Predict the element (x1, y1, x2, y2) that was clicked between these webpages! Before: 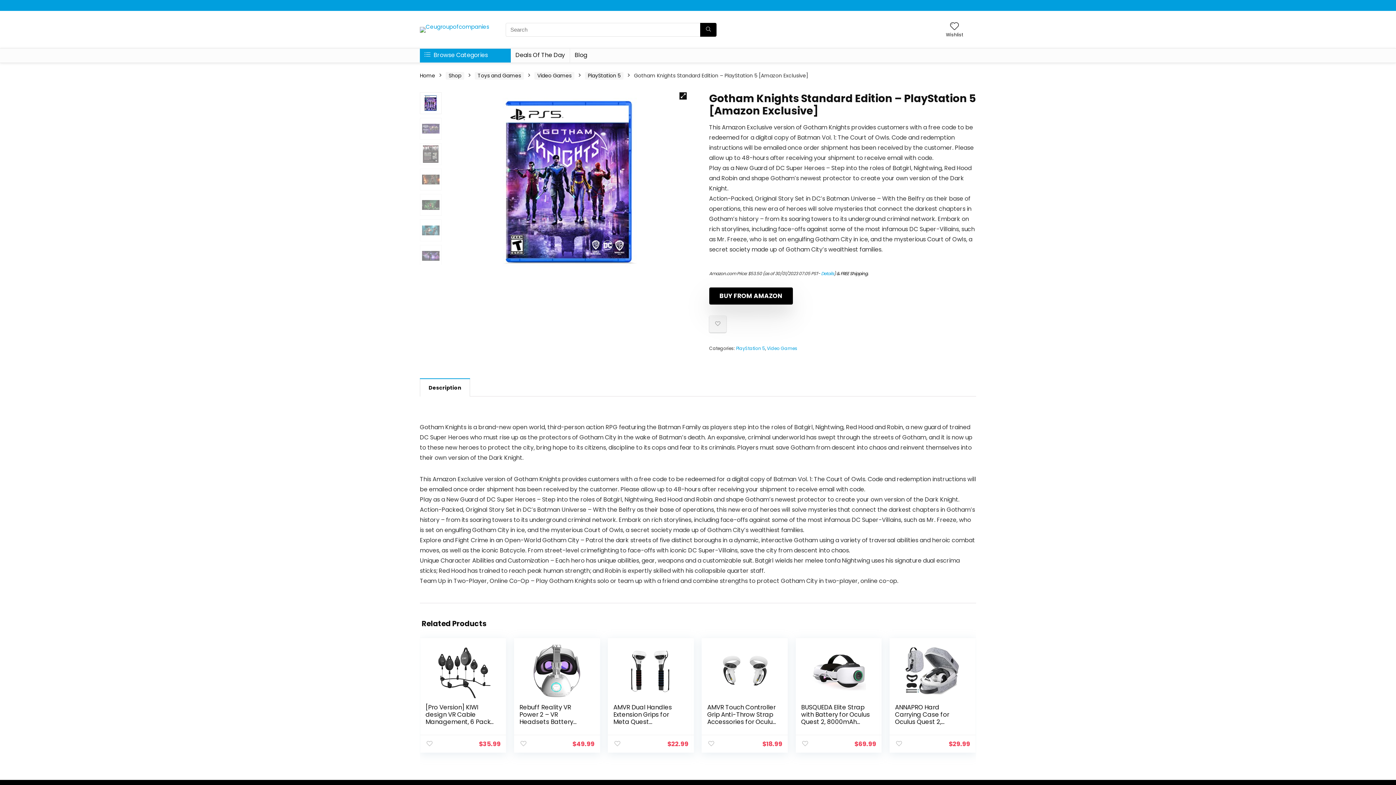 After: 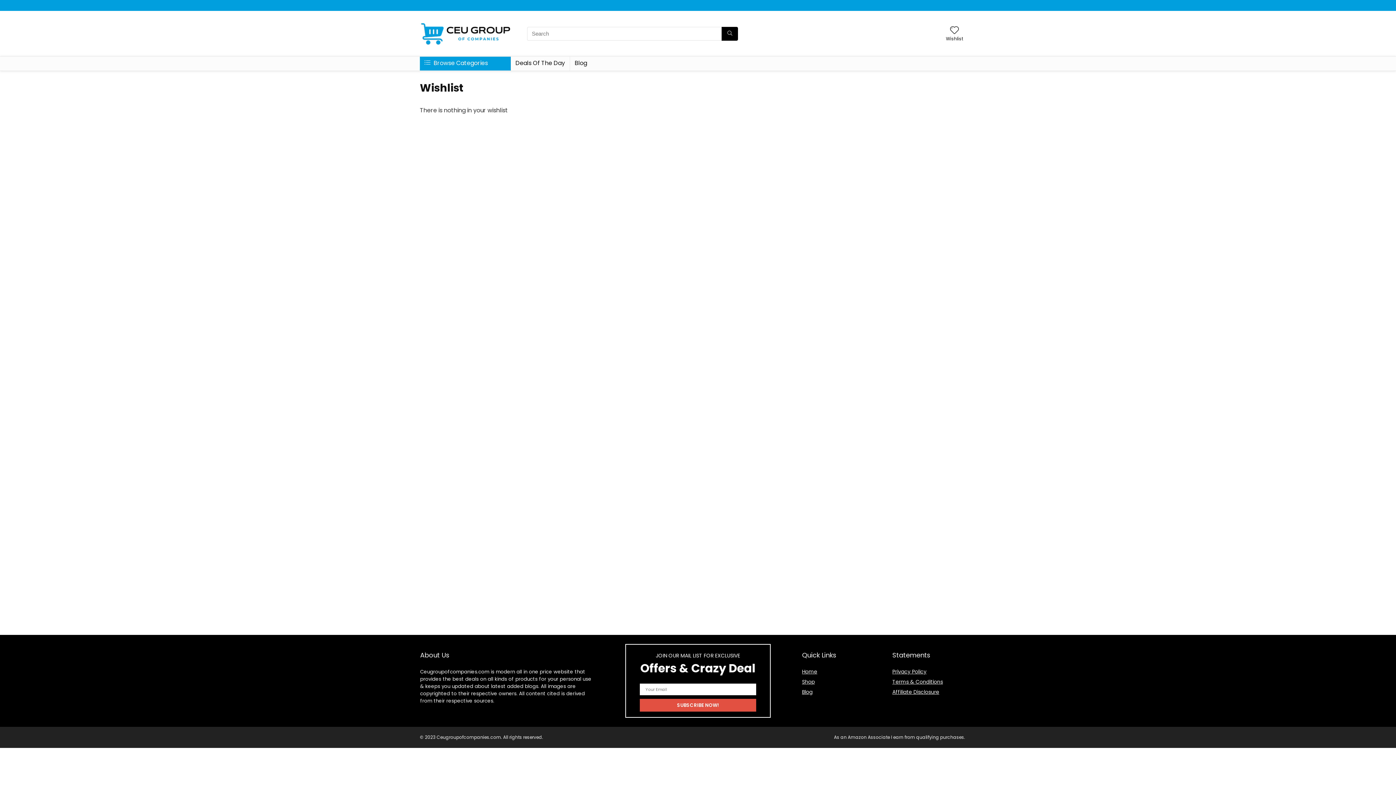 Action: bbox: (950, 20, 959, 32)